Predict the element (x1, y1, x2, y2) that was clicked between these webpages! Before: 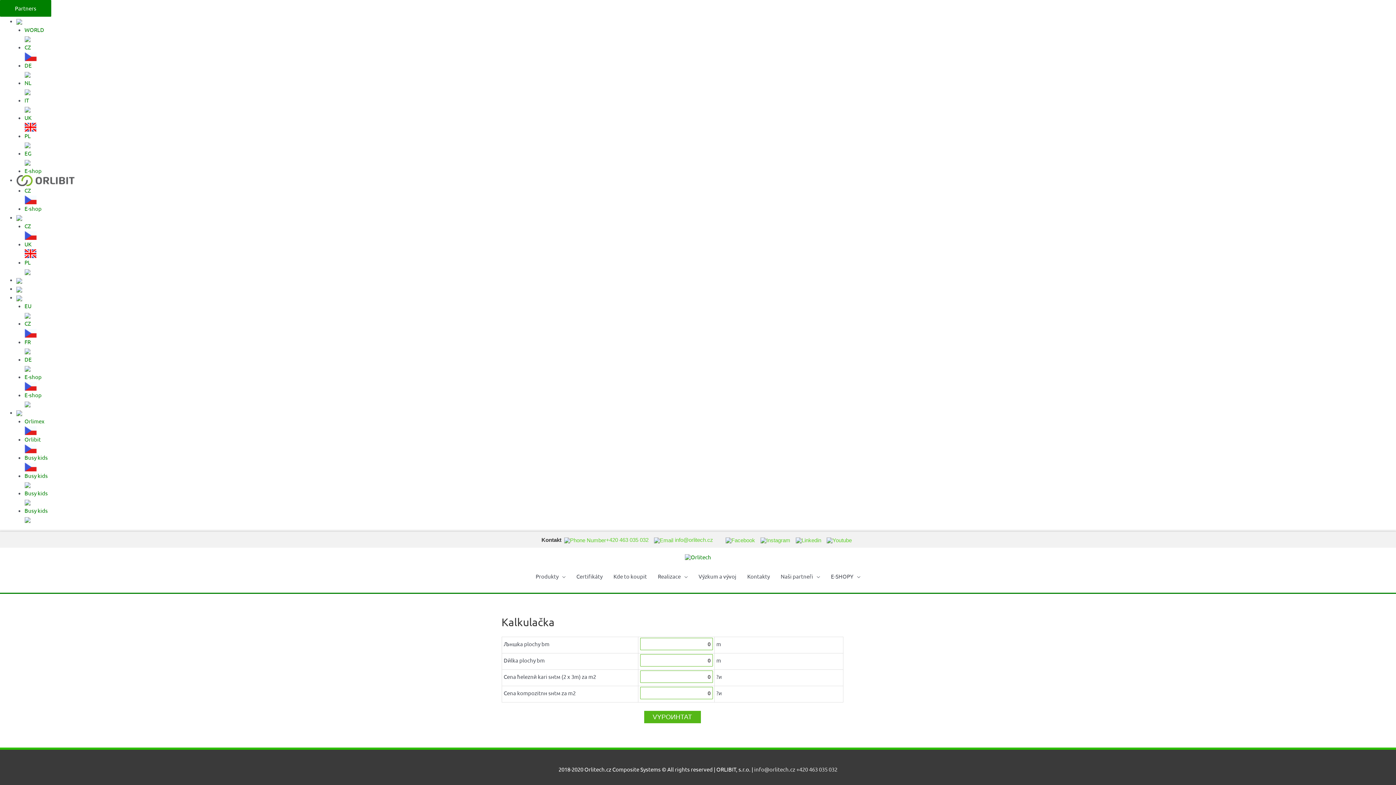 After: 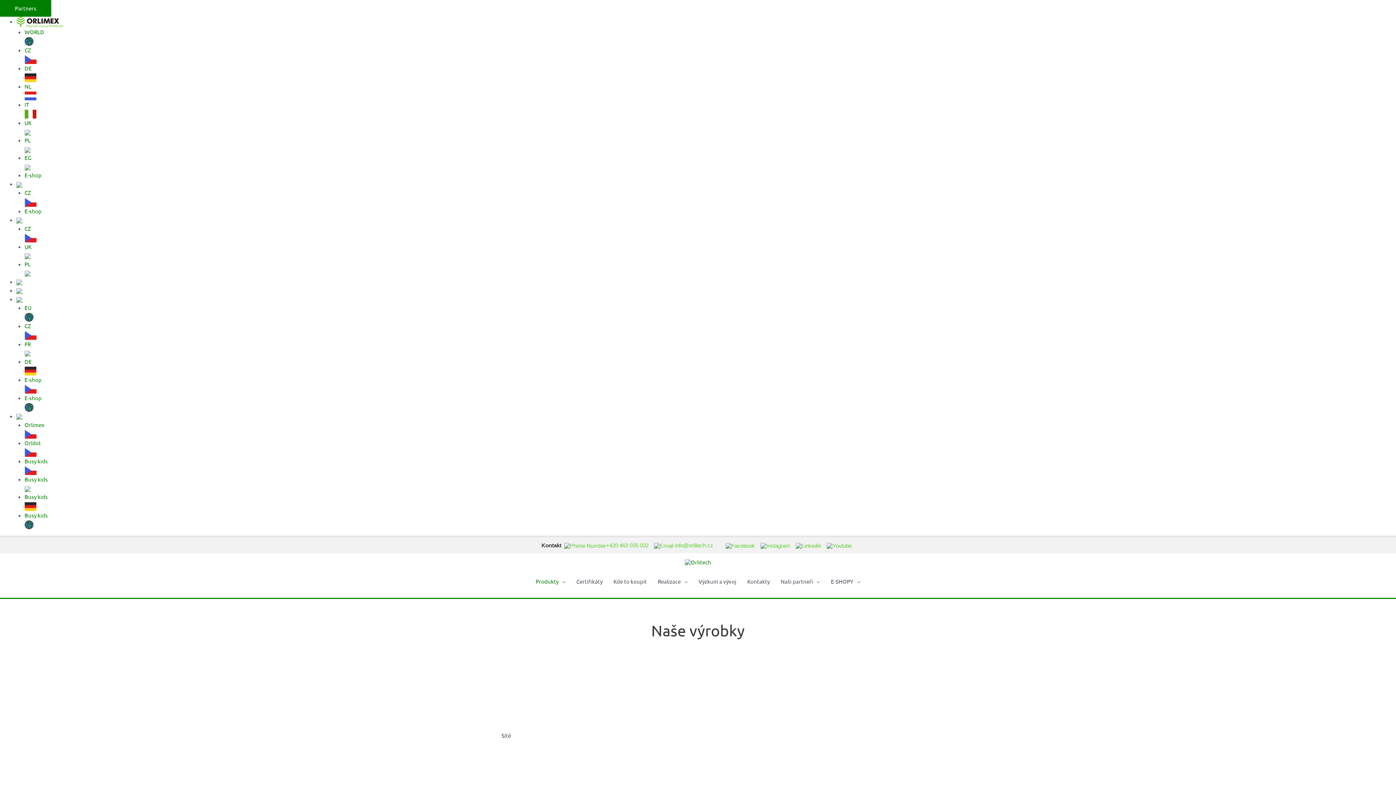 Action: label: Produkty bbox: (530, 565, 571, 587)